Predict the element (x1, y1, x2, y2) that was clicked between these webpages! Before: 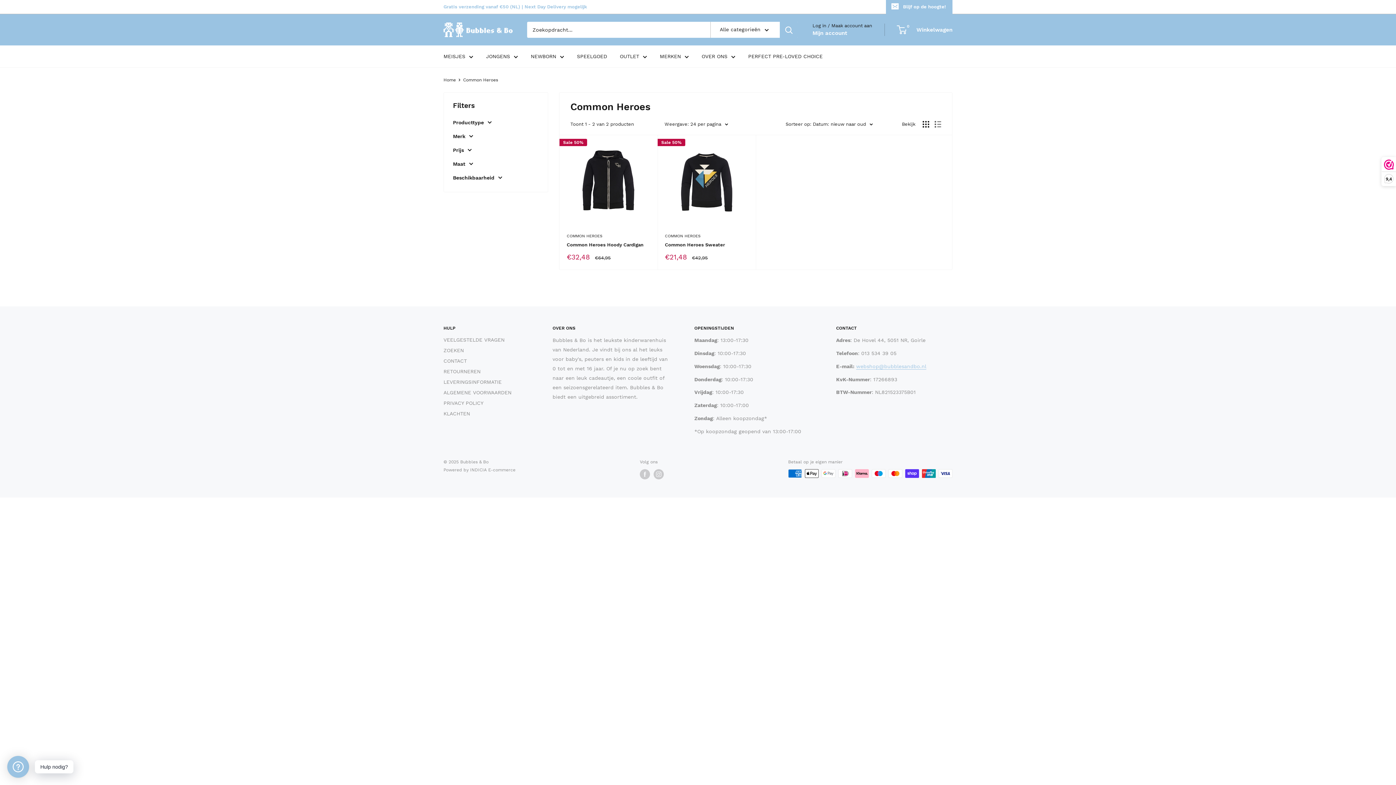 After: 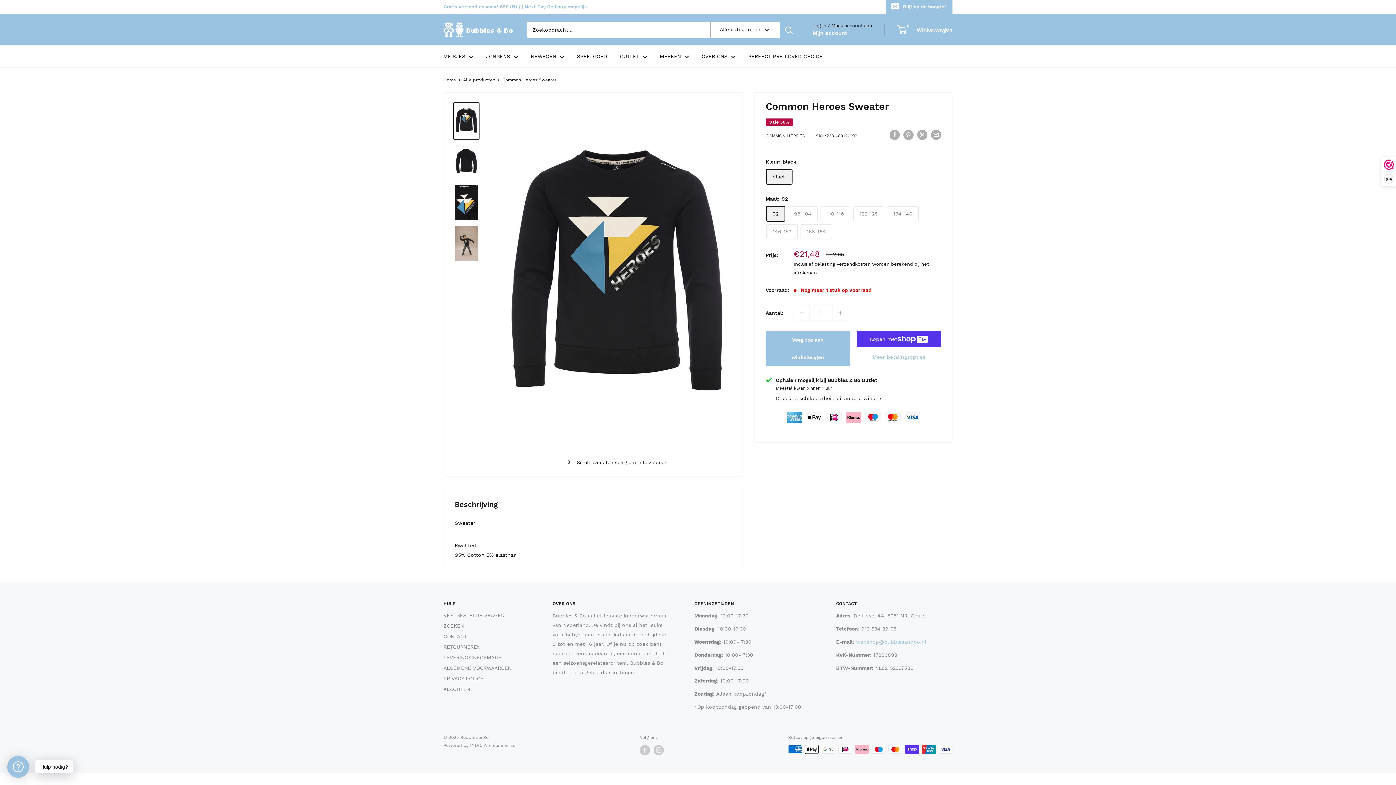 Action: bbox: (665, 142, 748, 225)